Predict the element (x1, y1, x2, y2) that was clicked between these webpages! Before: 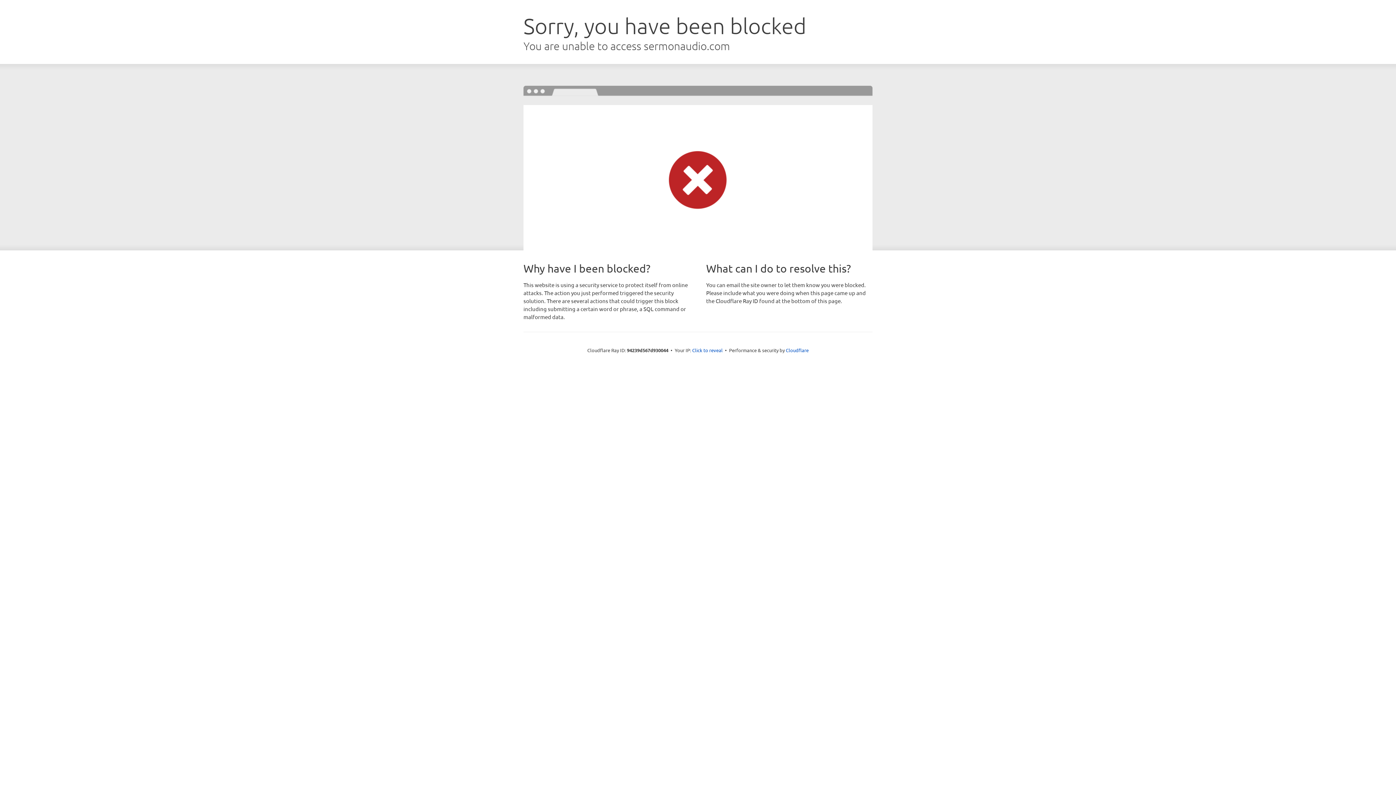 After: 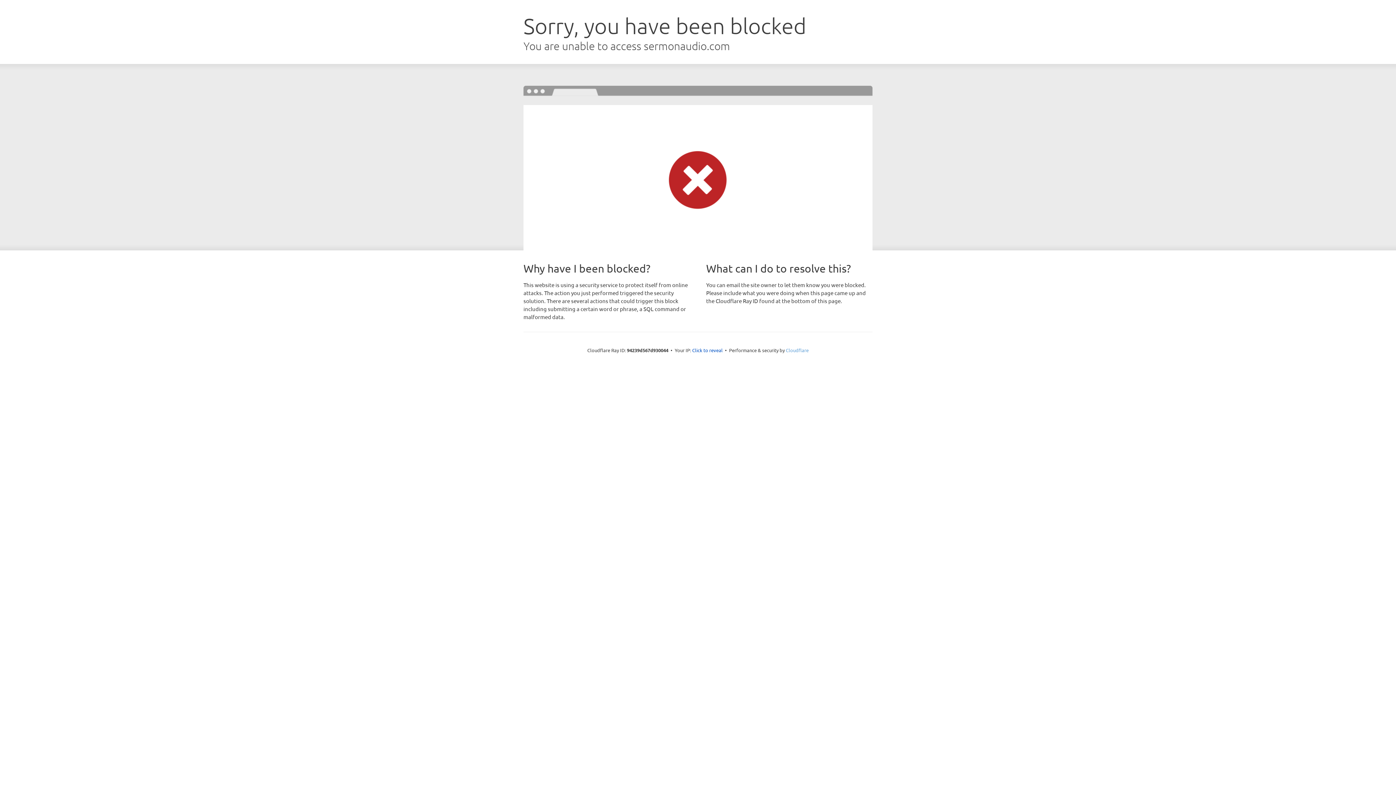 Action: bbox: (786, 347, 808, 353) label: Cloudflare